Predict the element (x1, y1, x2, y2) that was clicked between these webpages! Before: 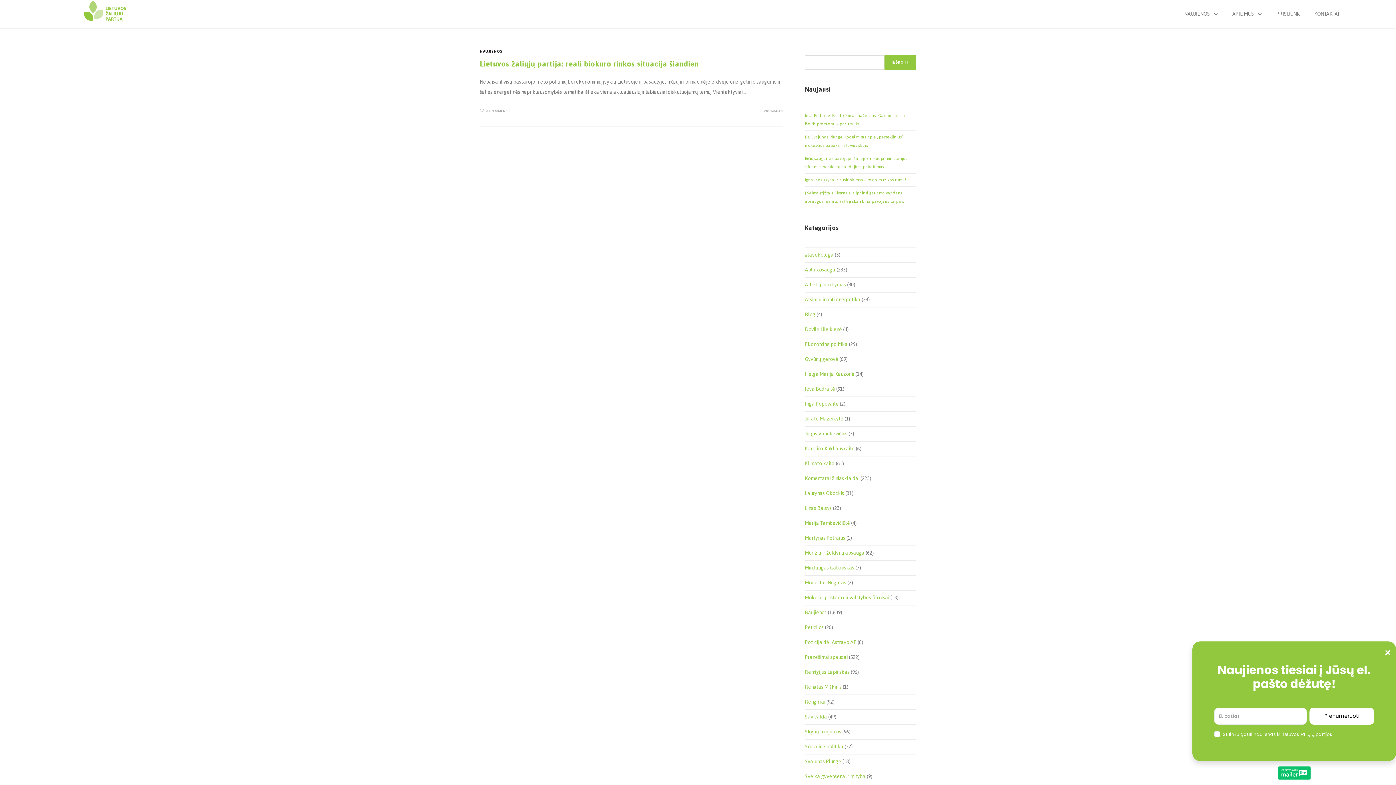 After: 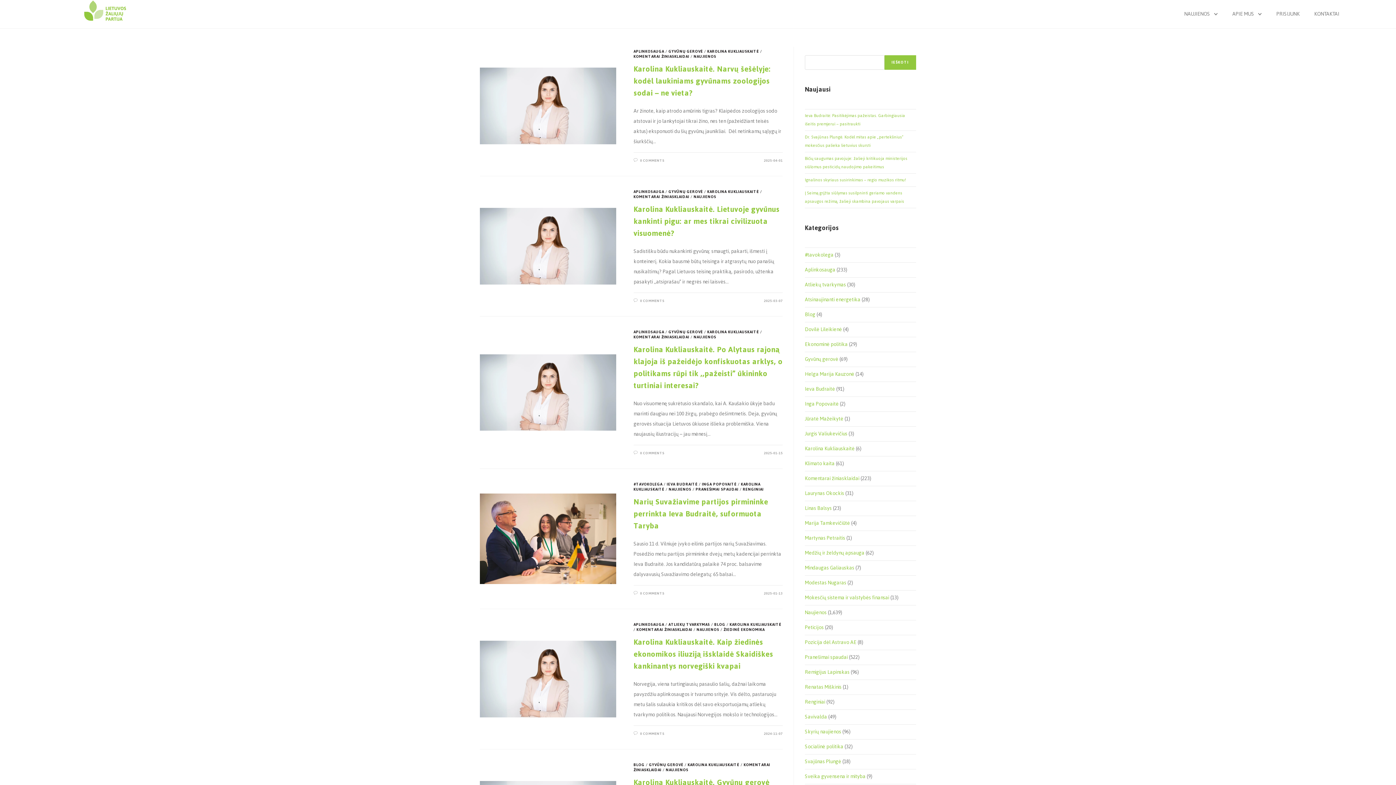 Action: bbox: (805, 444, 854, 453) label: Karolina Kukliauskaitė